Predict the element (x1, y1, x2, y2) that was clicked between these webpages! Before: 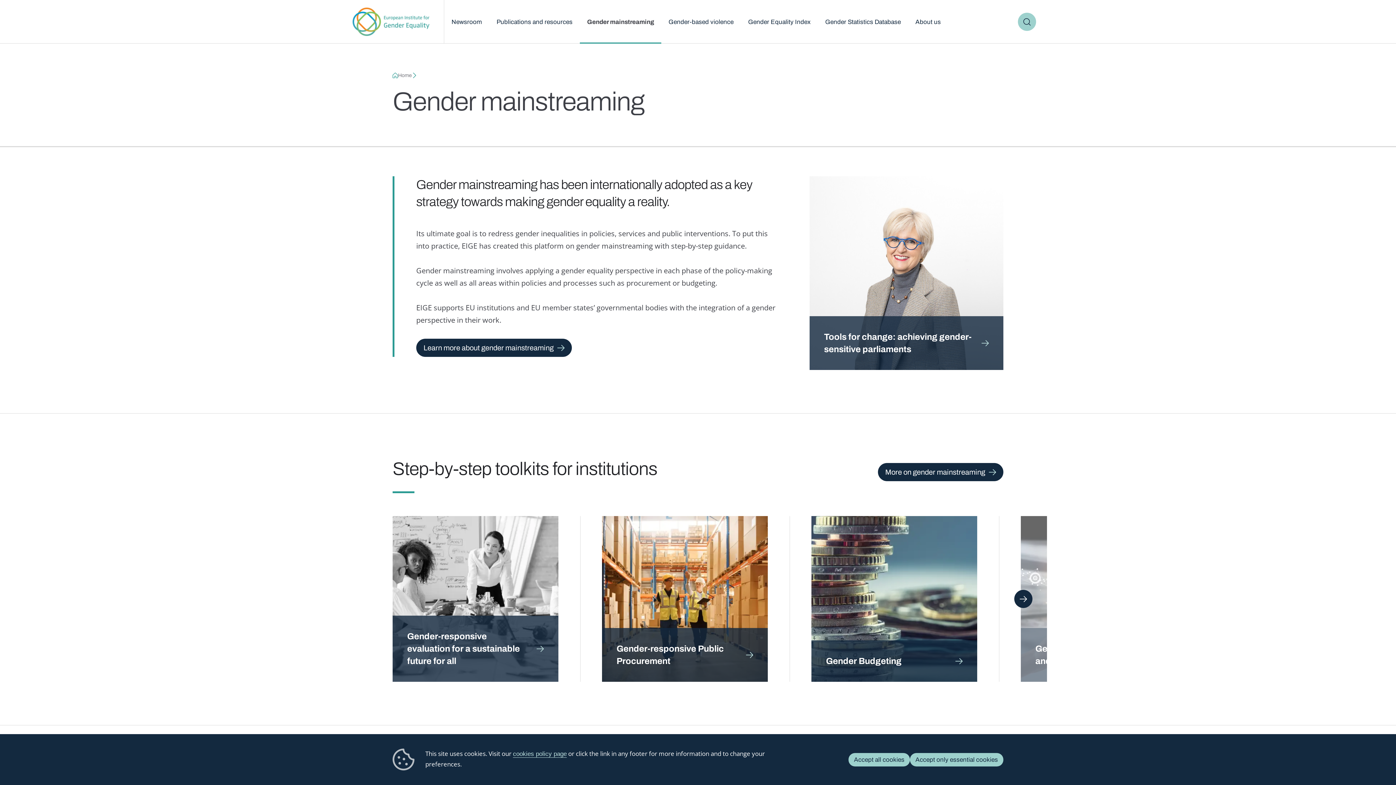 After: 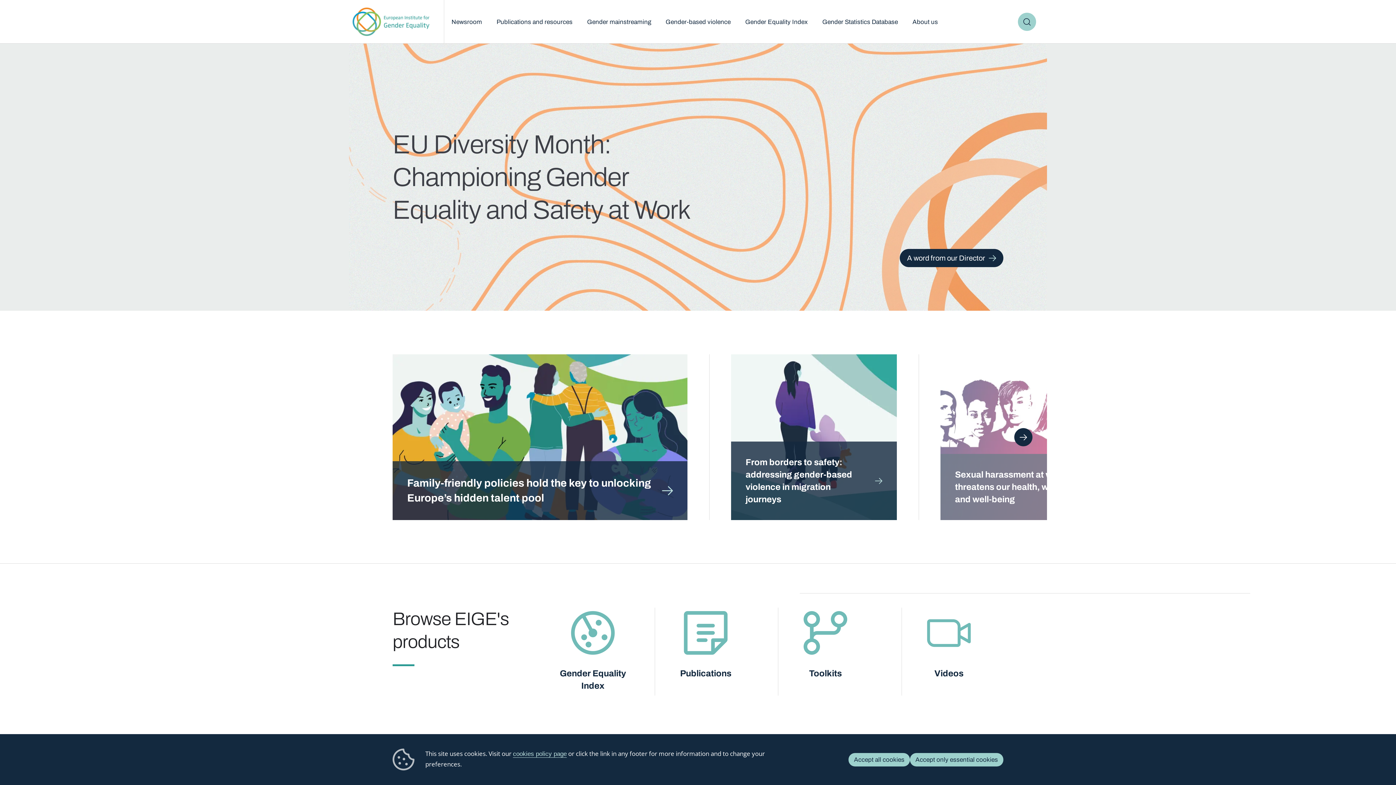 Action: label: European Institute for Gender Equality bbox: (349, 0, 433, 43)